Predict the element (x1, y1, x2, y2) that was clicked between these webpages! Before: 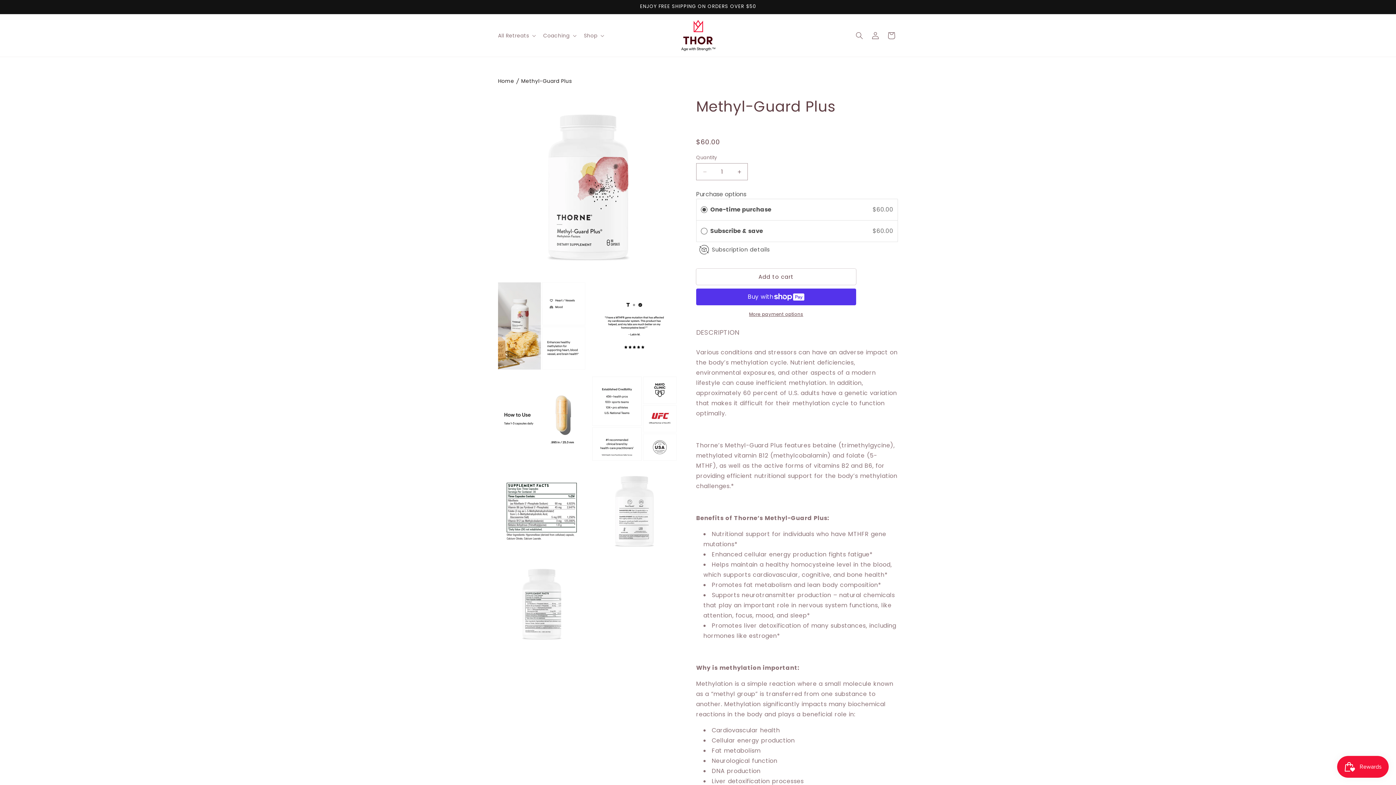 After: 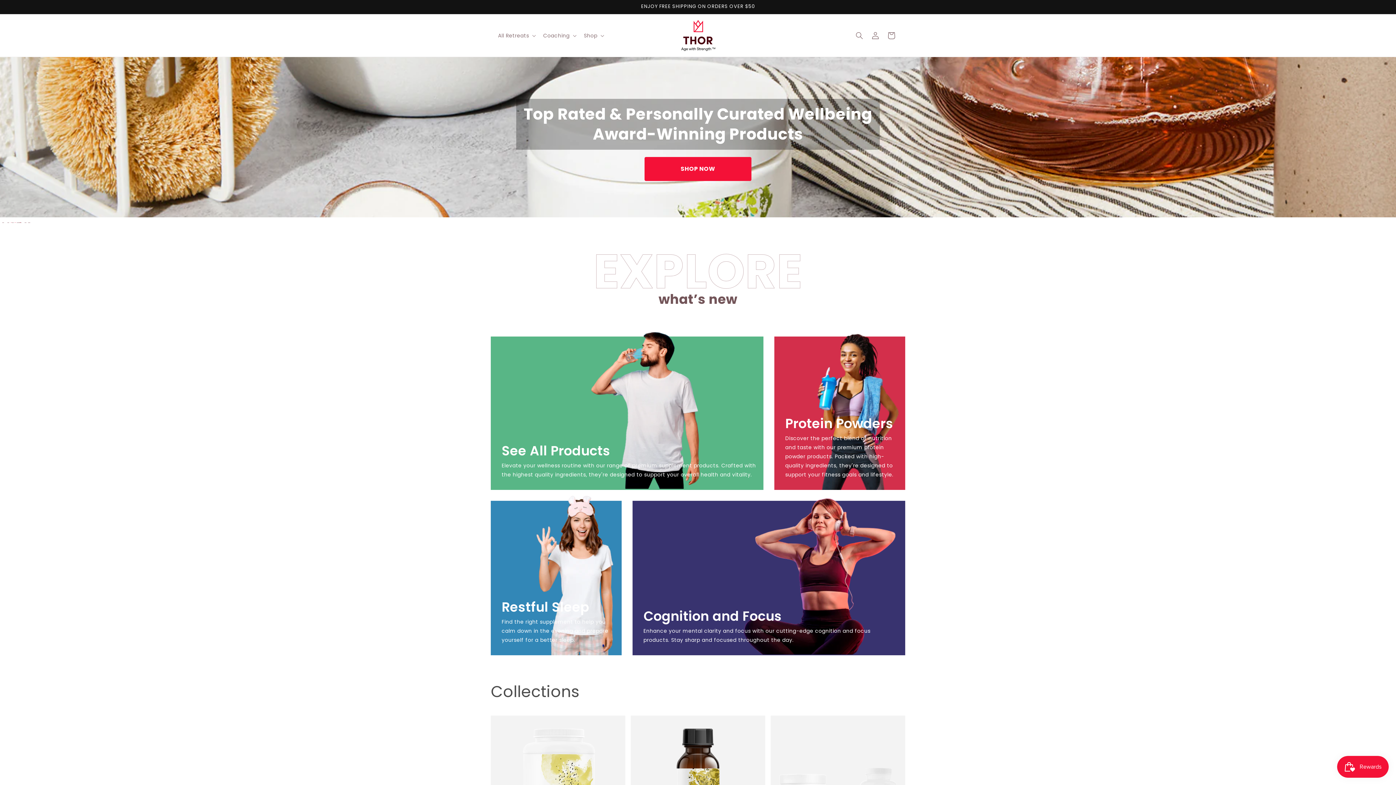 Action: label: Home bbox: (498, 77, 514, 84)